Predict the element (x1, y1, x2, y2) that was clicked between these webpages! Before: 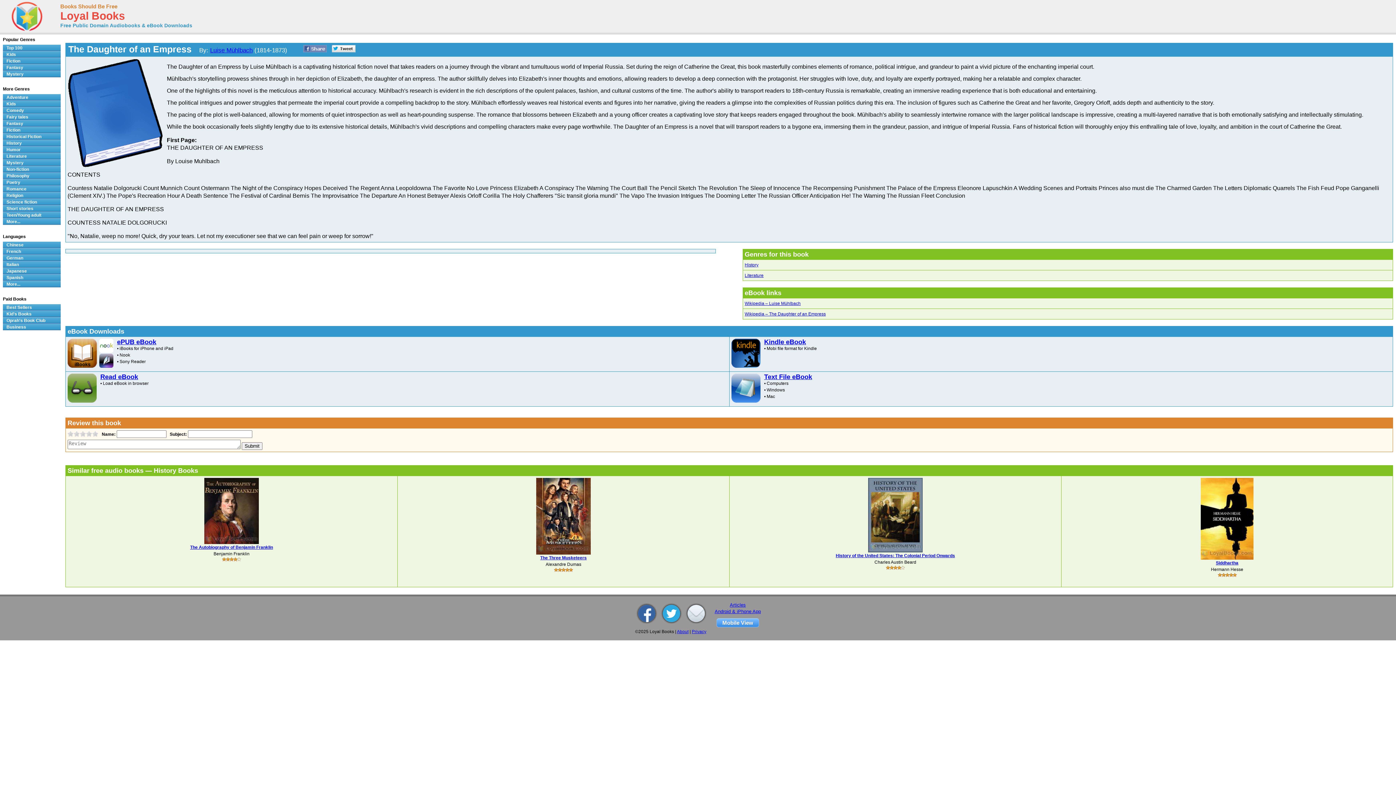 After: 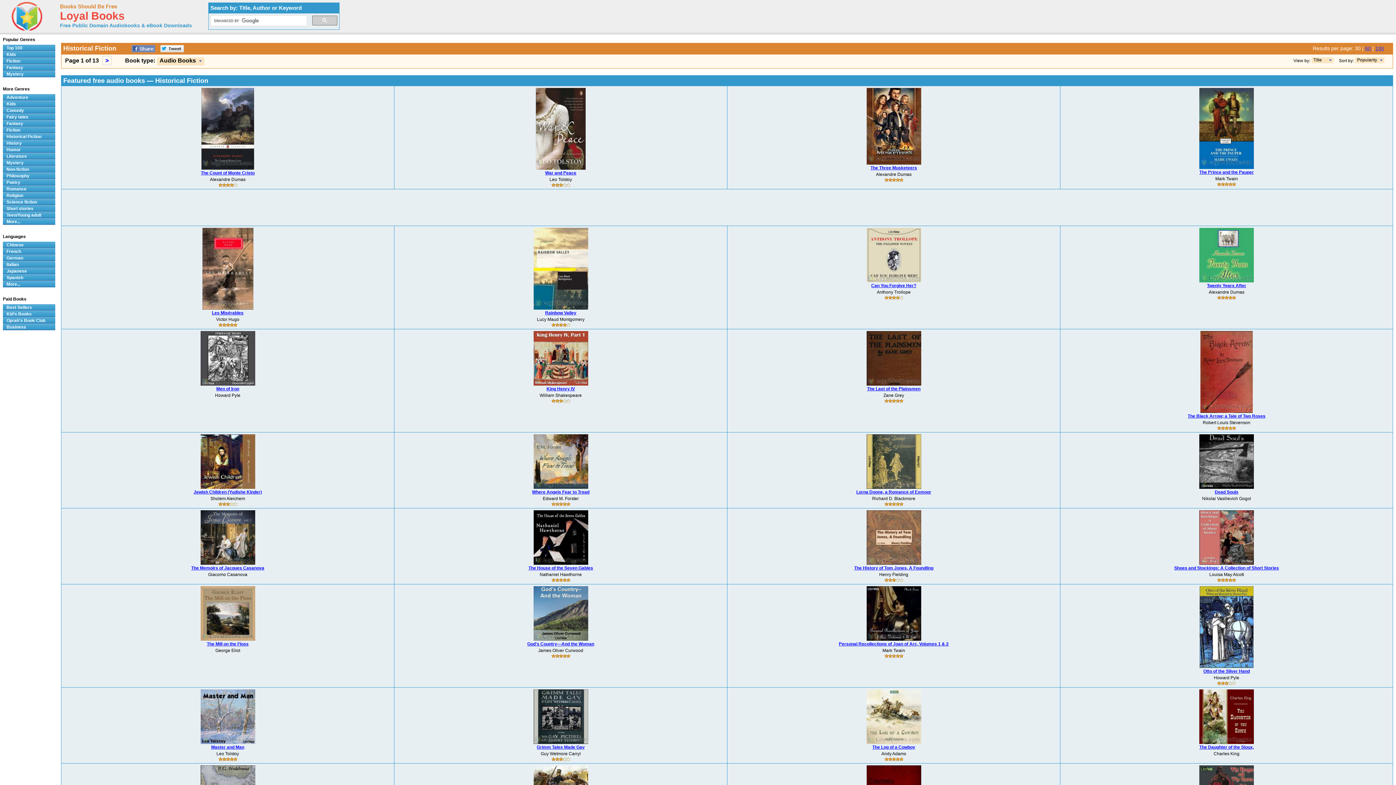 Action: bbox: (2, 133, 60, 140) label: Historical Fiction